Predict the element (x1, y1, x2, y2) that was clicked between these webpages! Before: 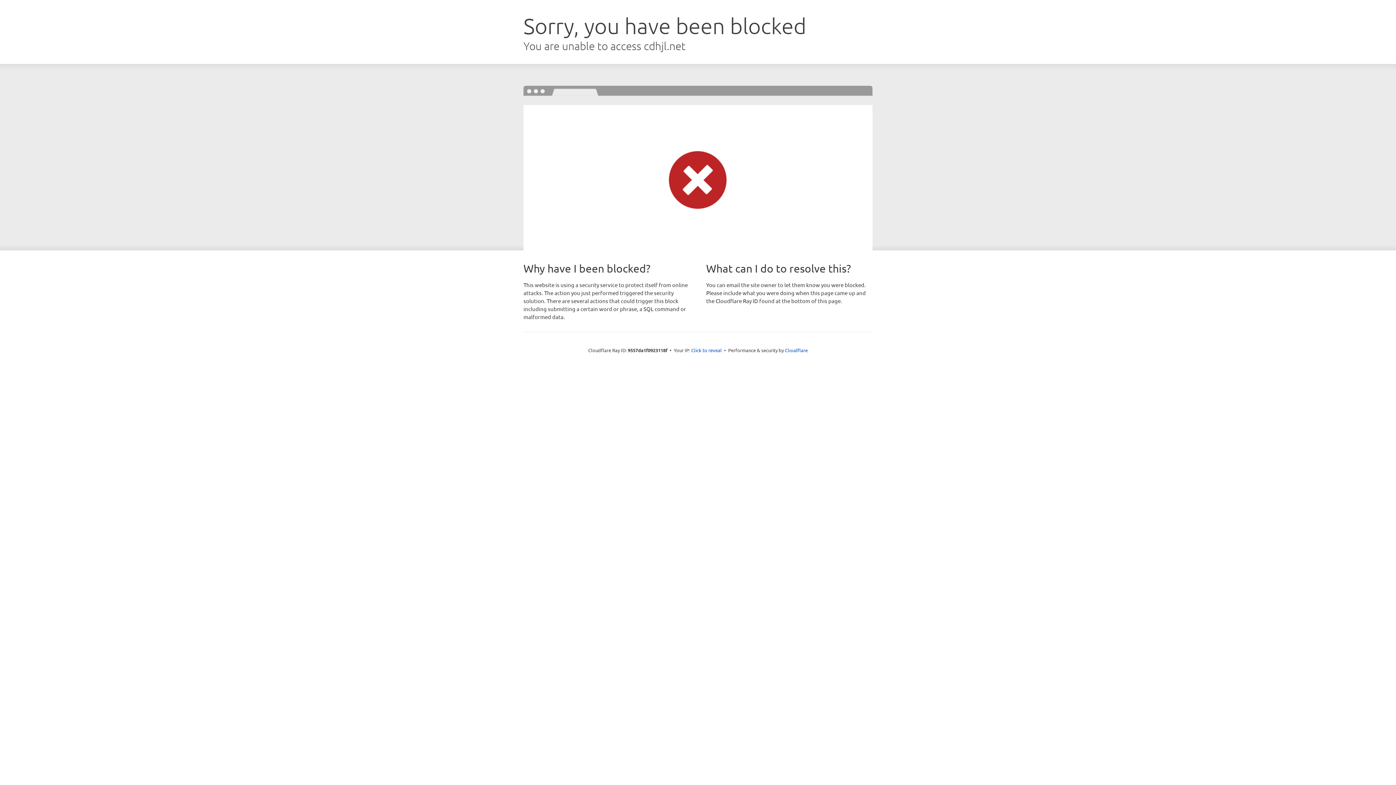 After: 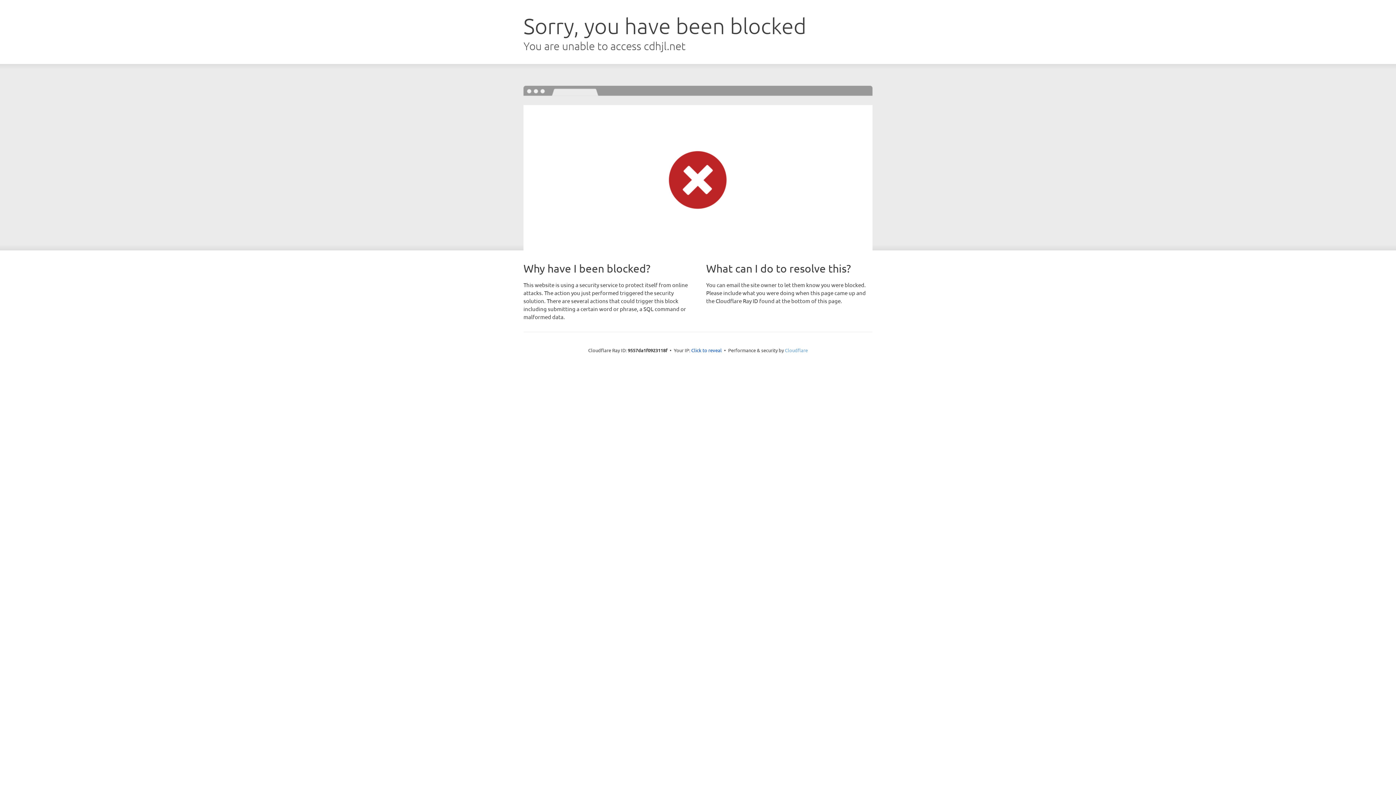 Action: bbox: (785, 347, 808, 353) label: Cloudflare